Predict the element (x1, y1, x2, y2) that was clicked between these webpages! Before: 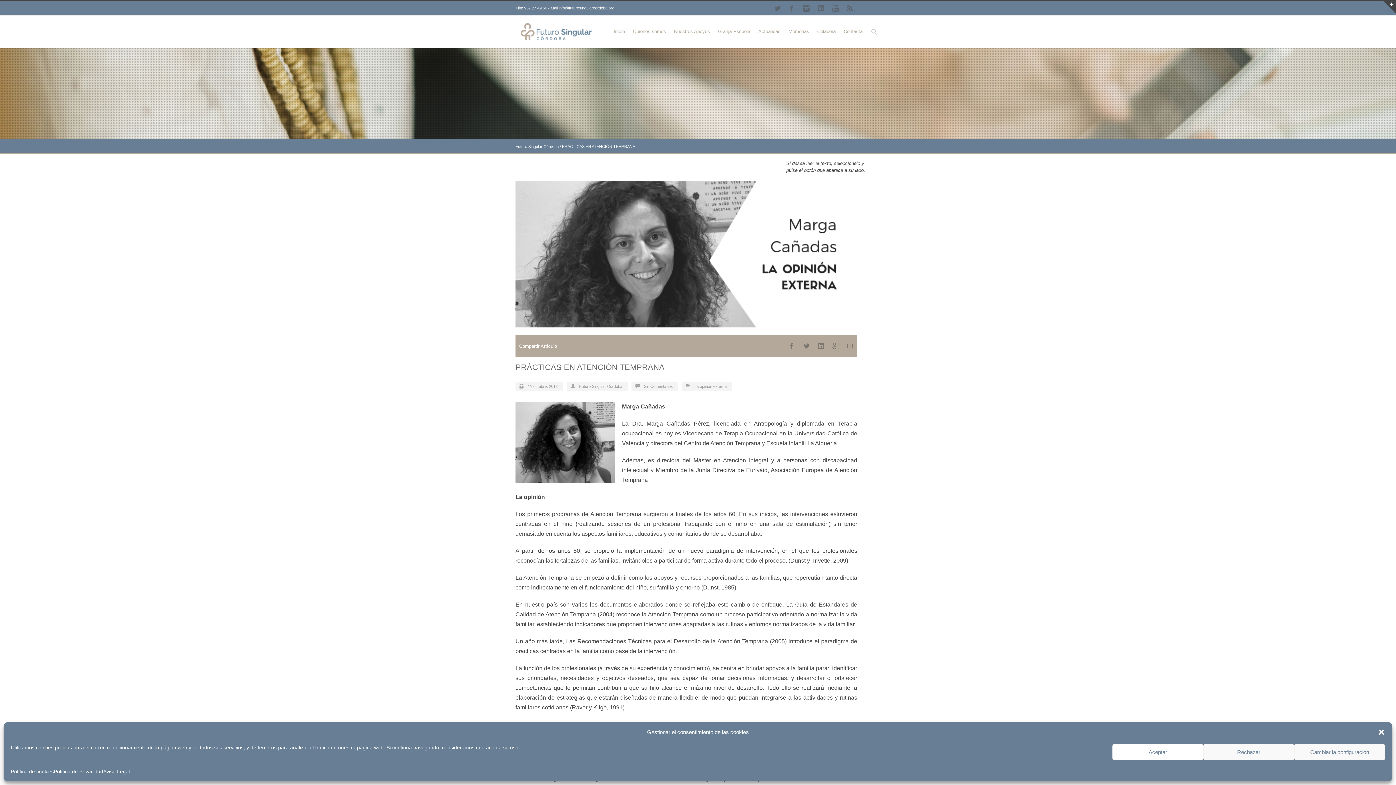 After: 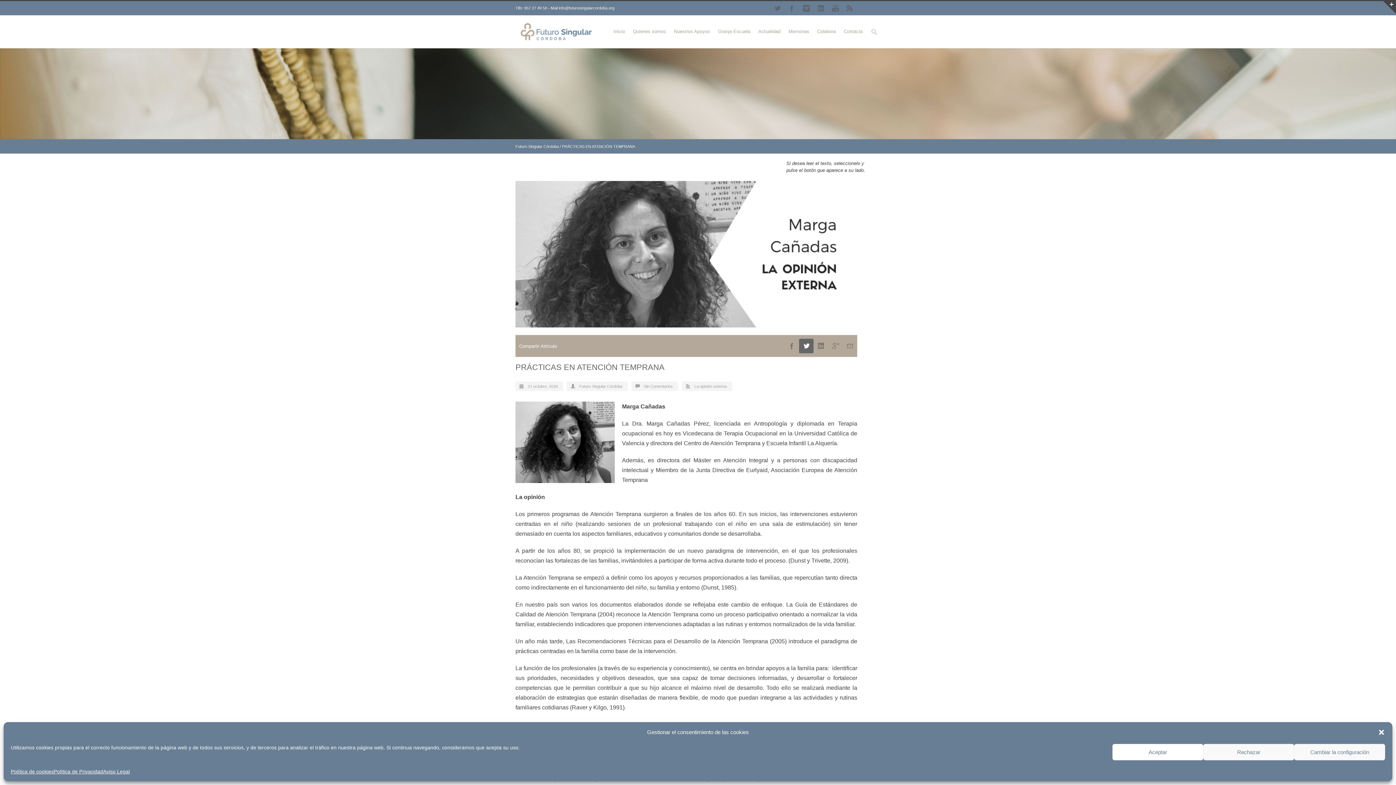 Action: label: Twitter bbox: (799, 338, 813, 353)